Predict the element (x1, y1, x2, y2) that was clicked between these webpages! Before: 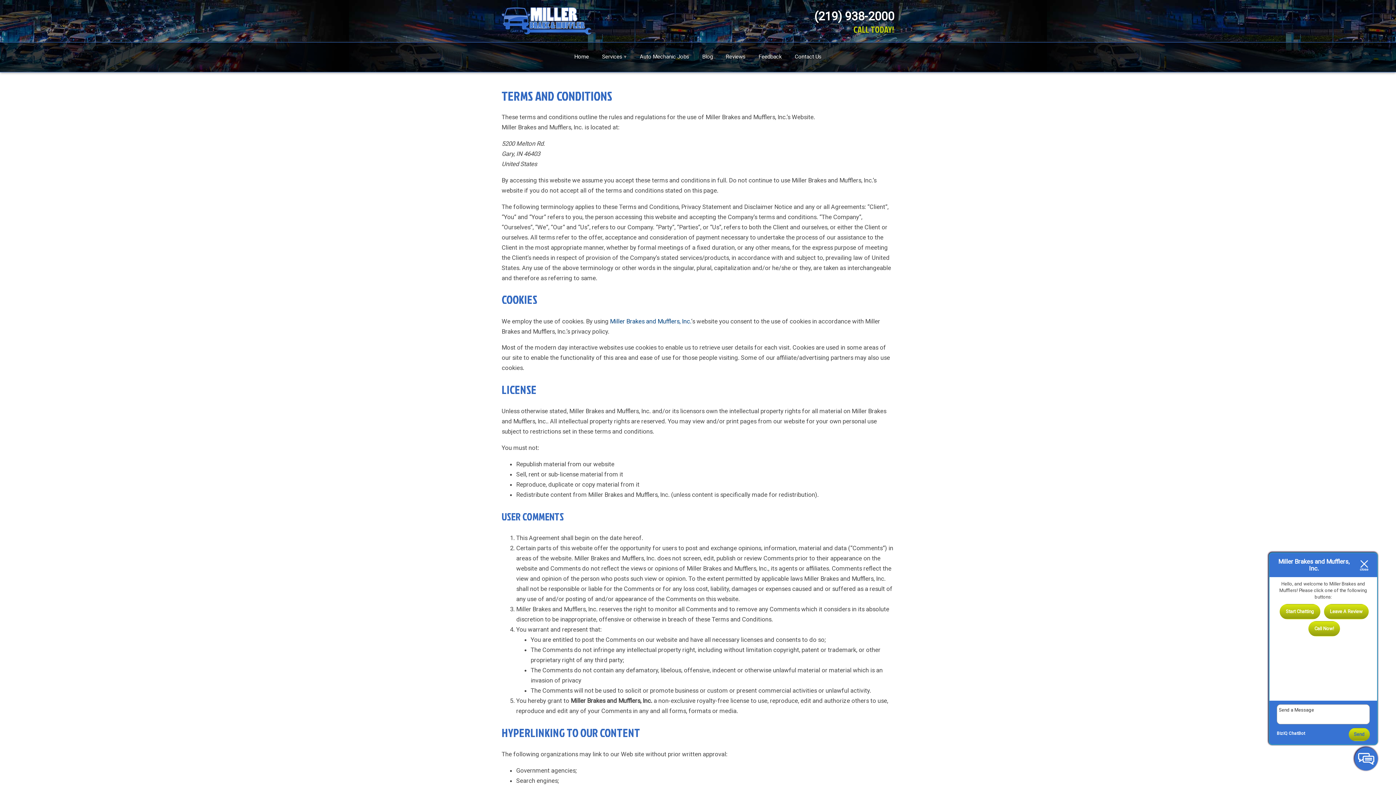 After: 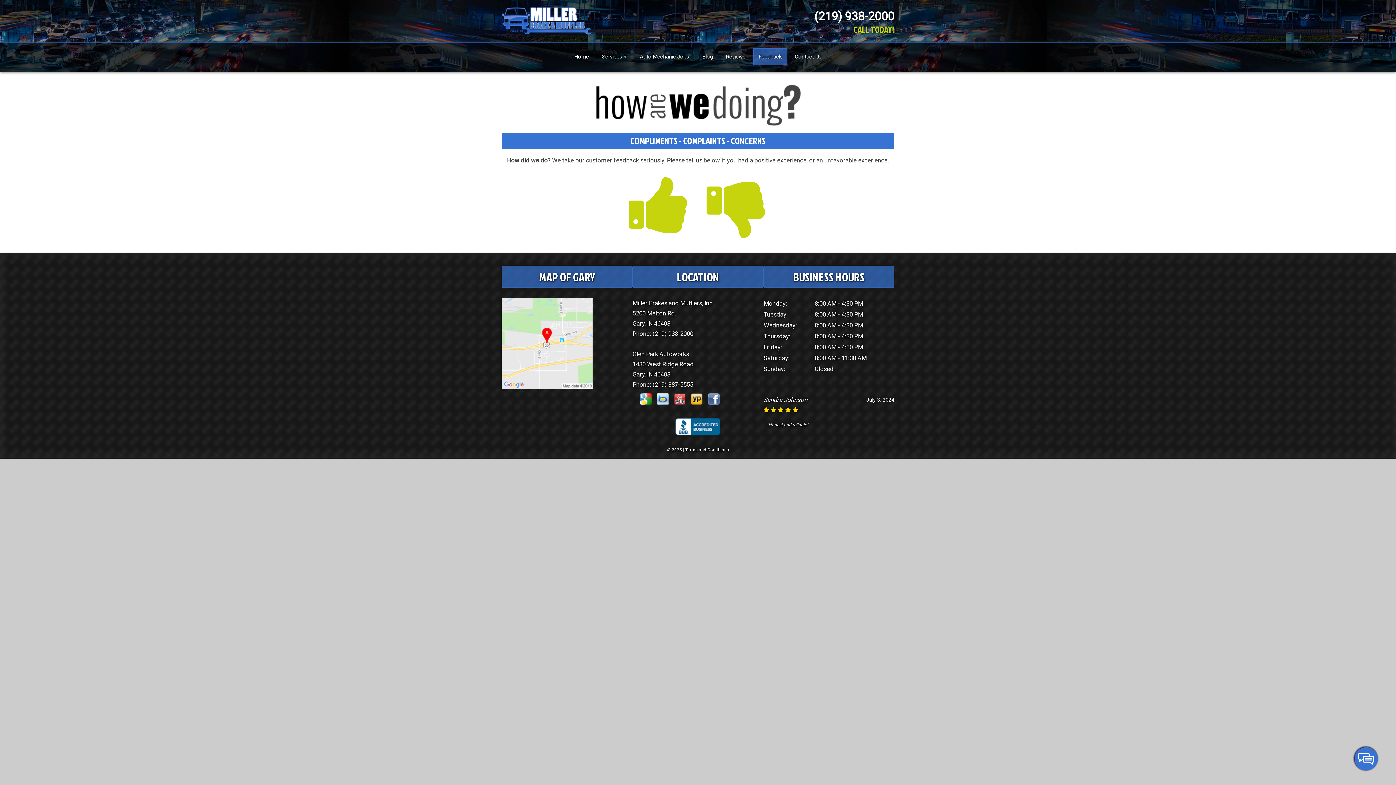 Action: bbox: (753, 48, 787, 65) label: Feedback